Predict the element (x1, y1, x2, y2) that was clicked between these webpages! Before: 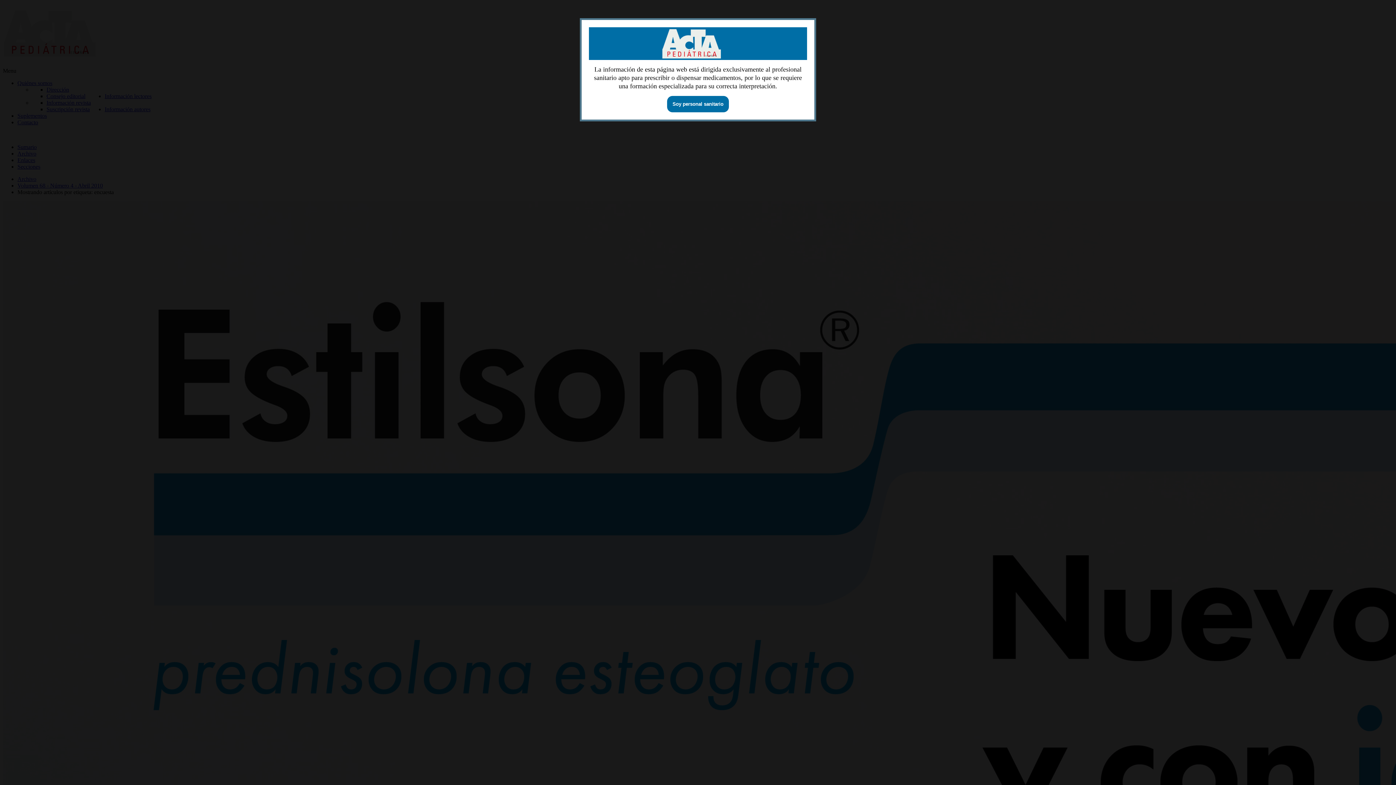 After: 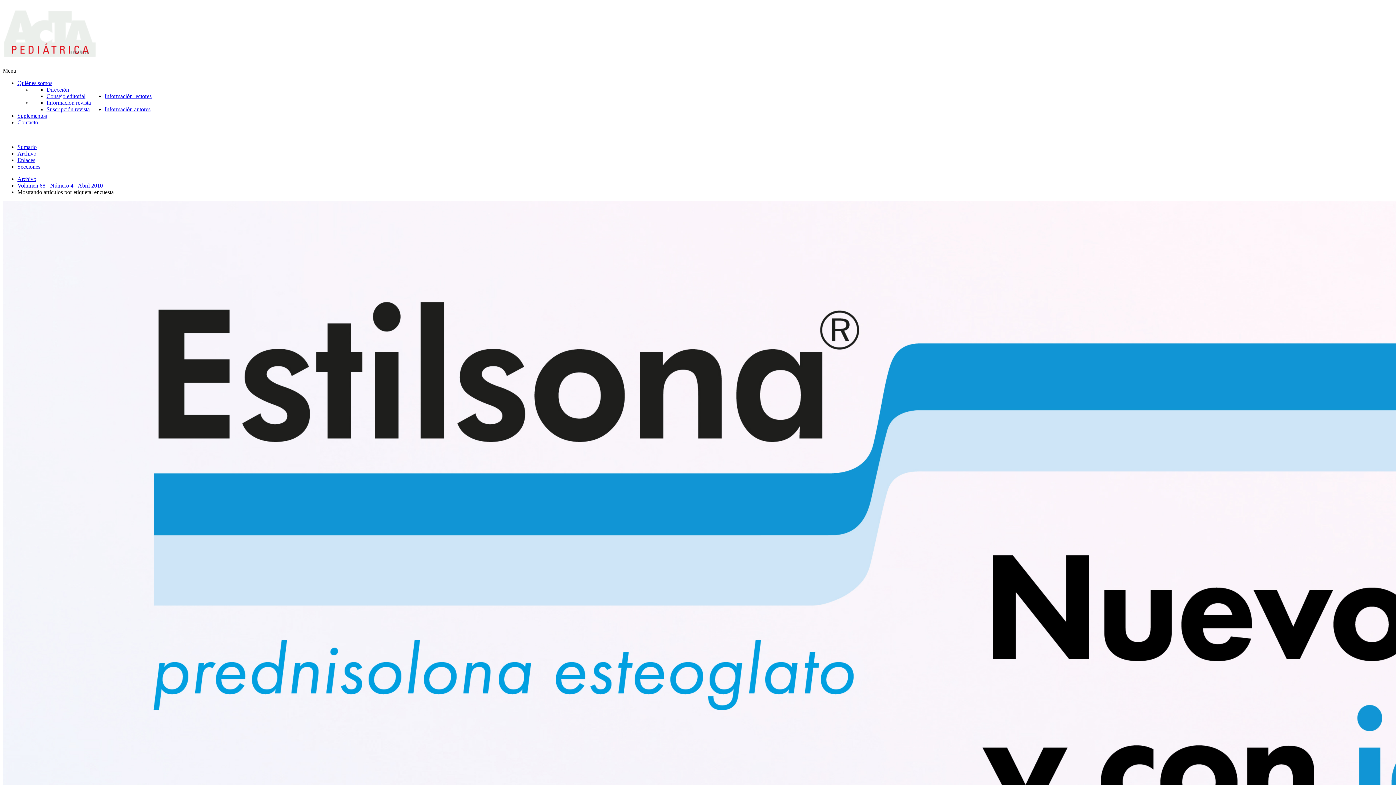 Action: bbox: (667, 96, 729, 112) label: Soy personal sanitario